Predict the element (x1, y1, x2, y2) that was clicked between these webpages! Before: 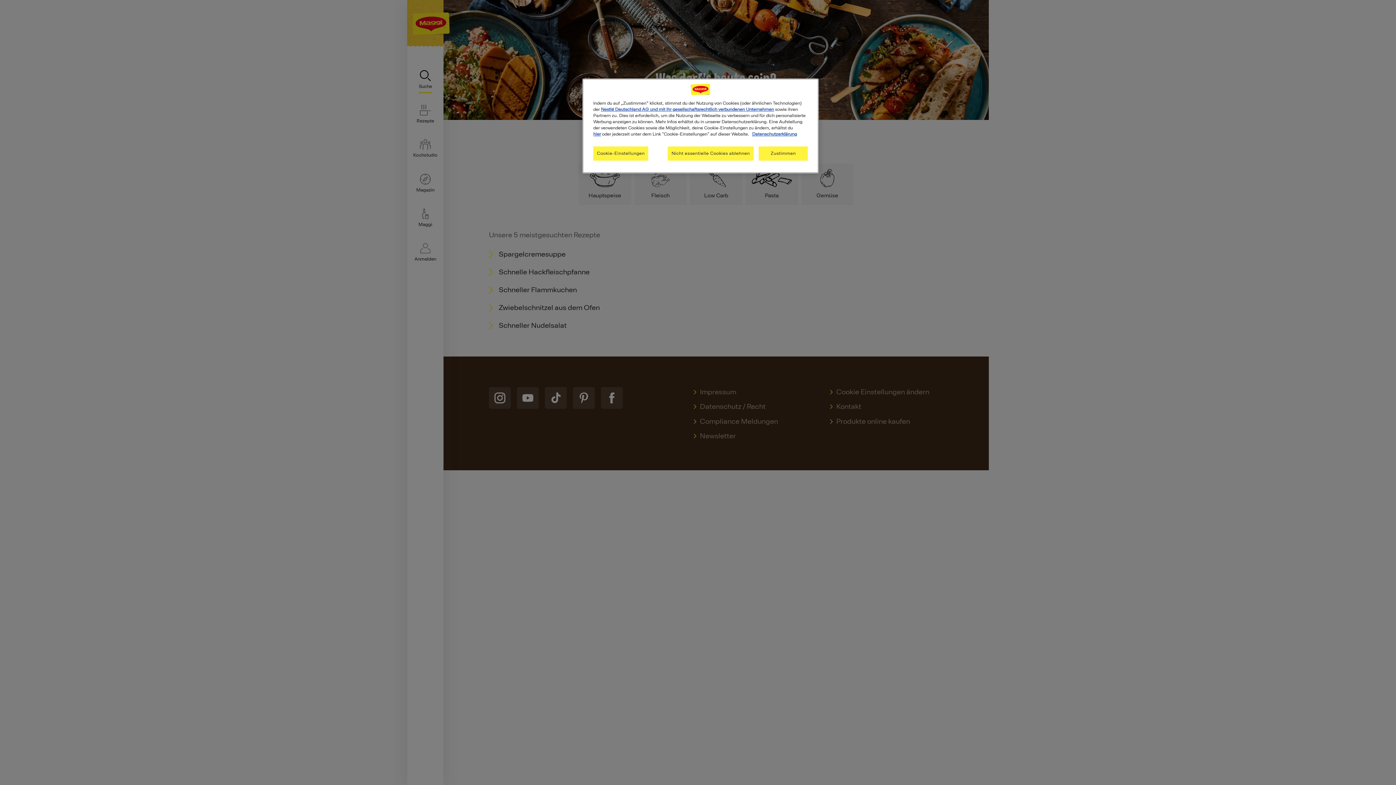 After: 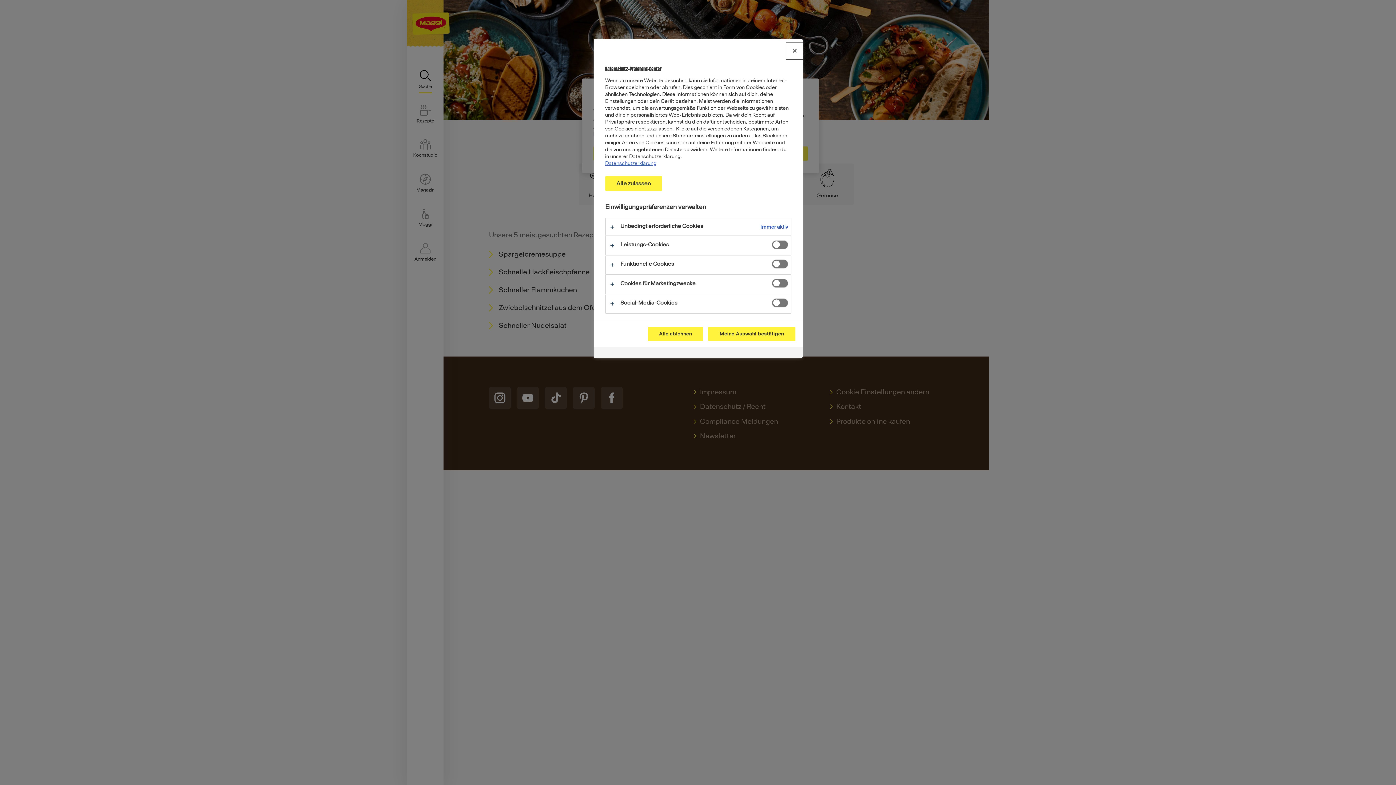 Action: label: Cookie-Einstellungen bbox: (593, 146, 648, 160)